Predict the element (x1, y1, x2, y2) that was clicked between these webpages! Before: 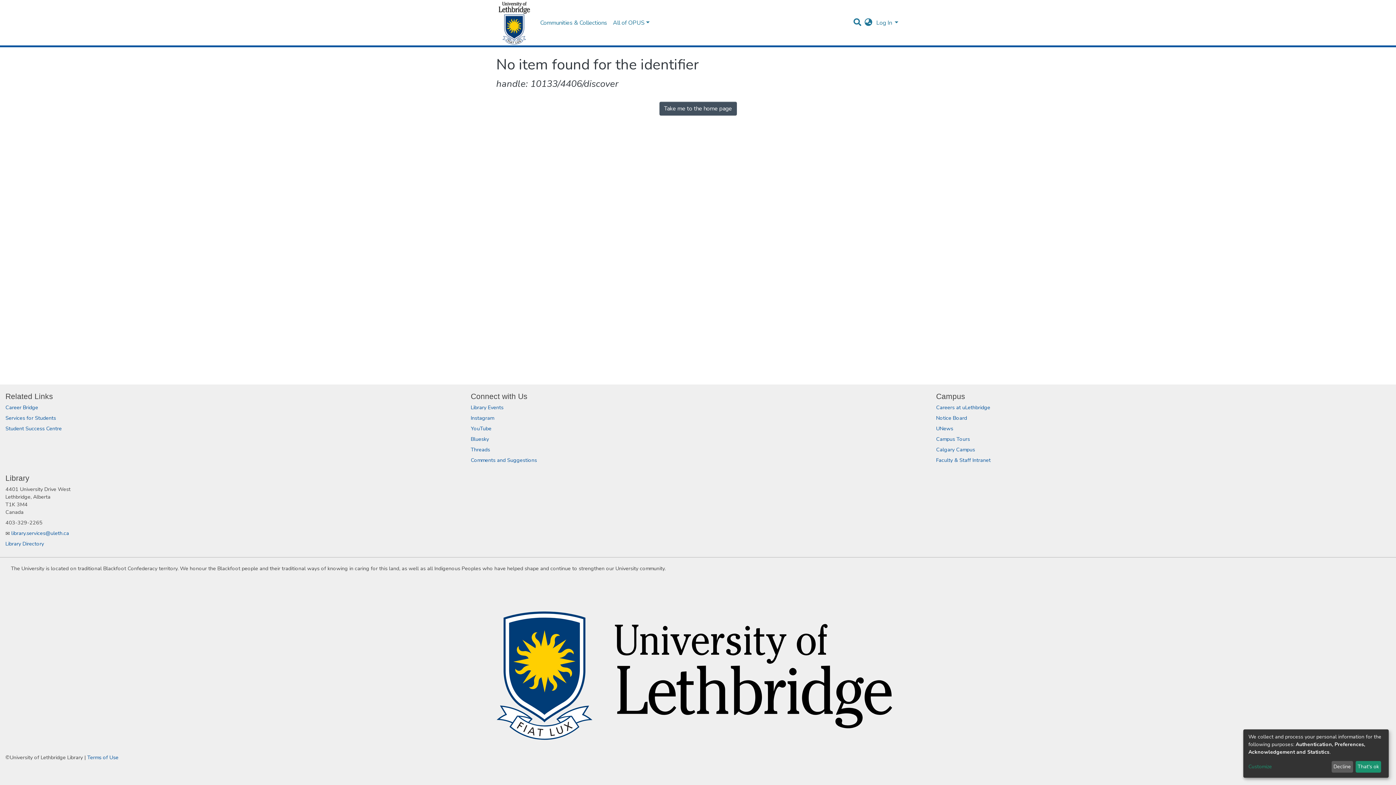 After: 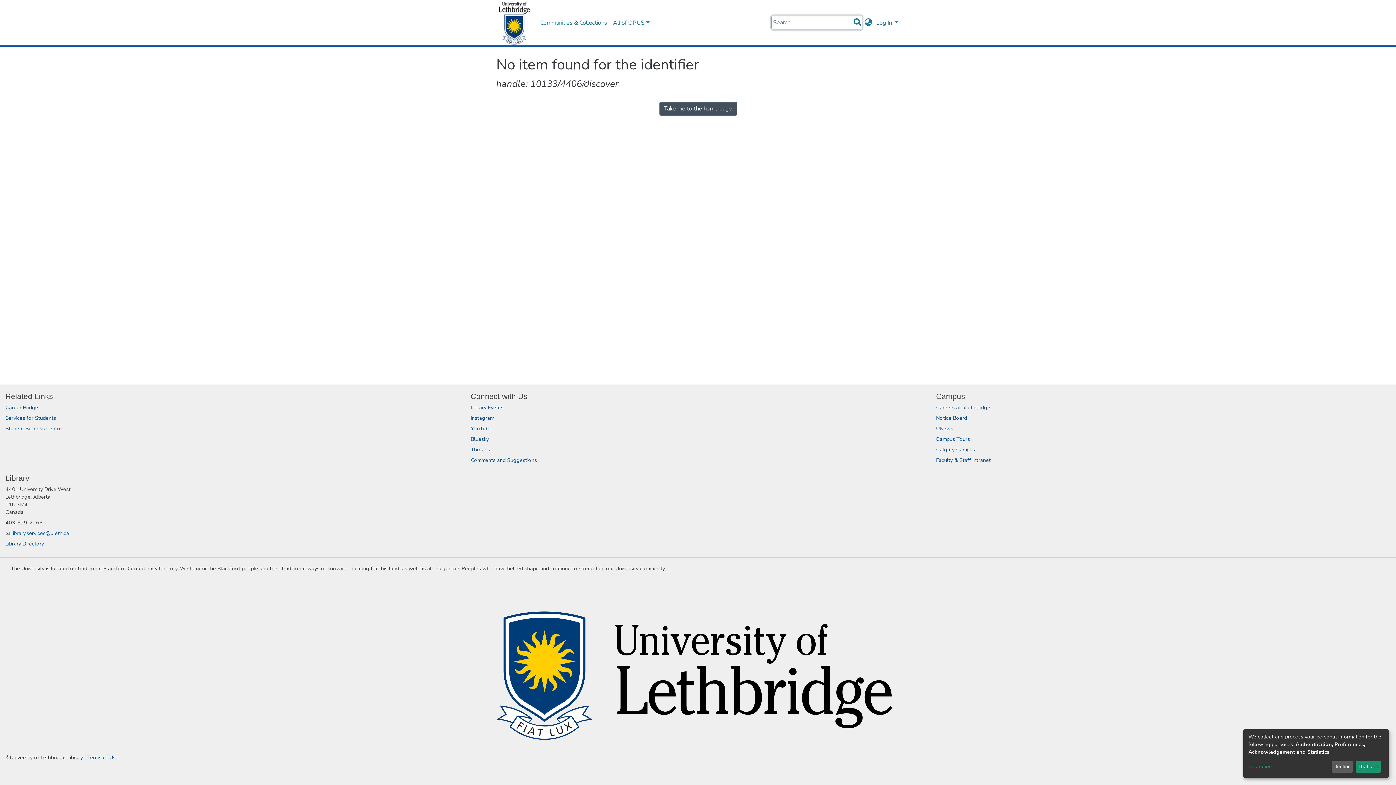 Action: bbox: (852, 18, 862, 26)